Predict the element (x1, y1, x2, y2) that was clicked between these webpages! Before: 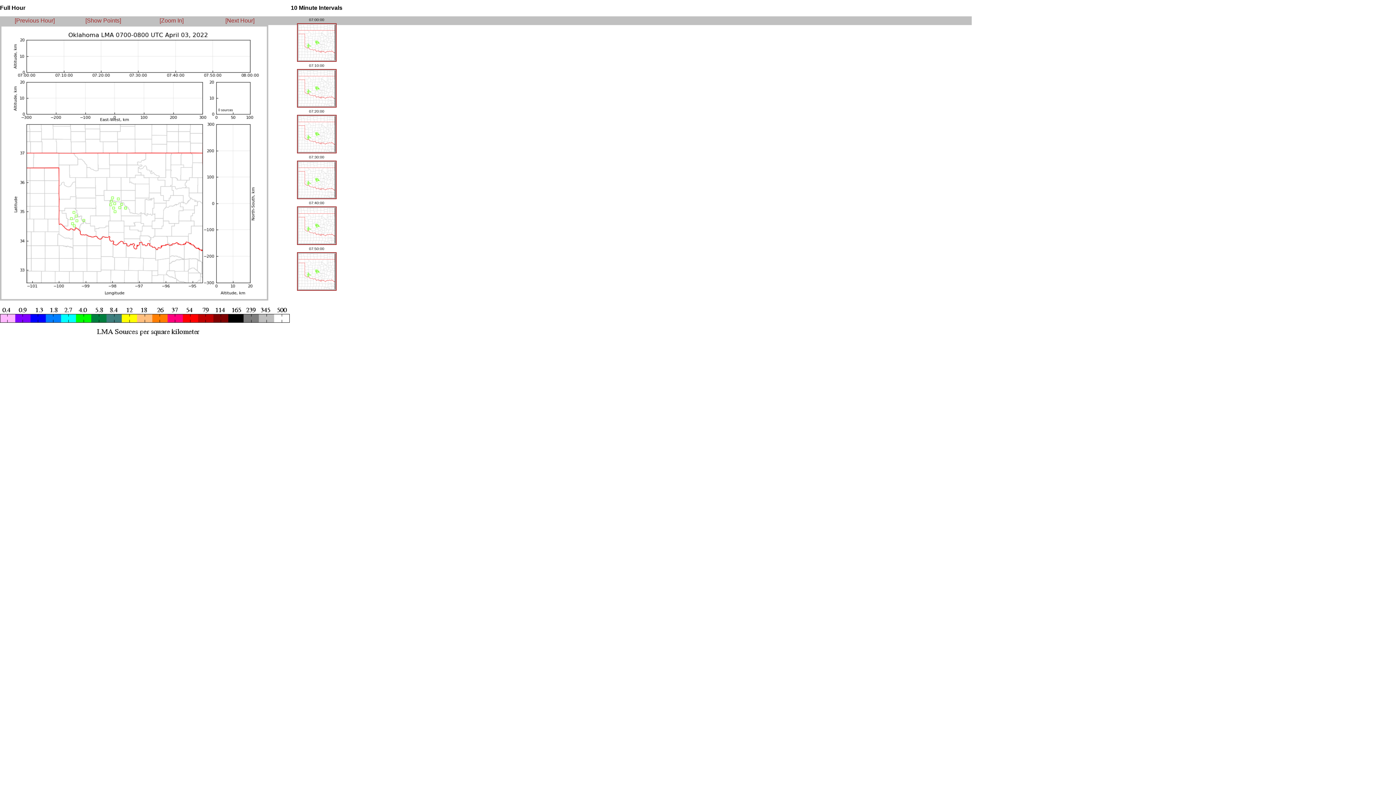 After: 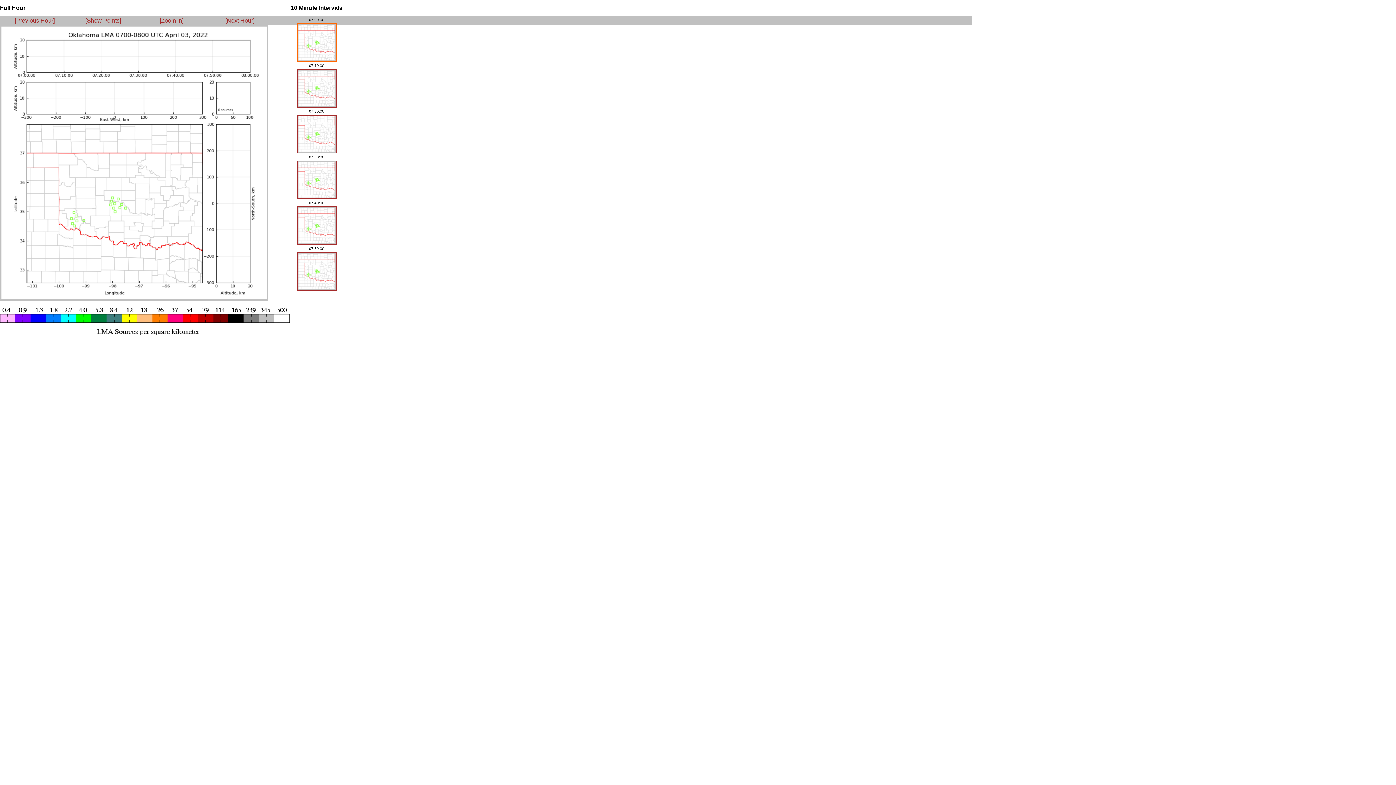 Action: bbox: (296, 58, 336, 62)